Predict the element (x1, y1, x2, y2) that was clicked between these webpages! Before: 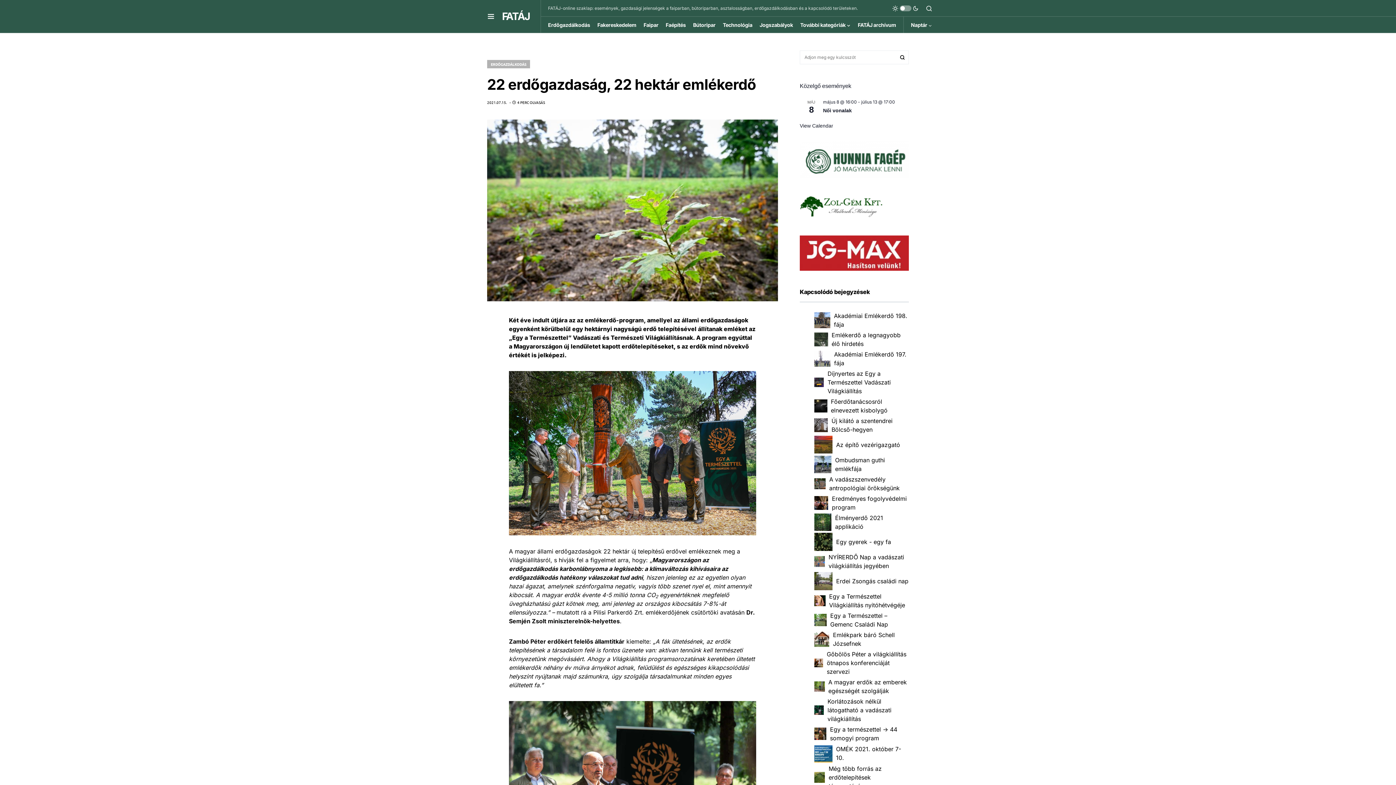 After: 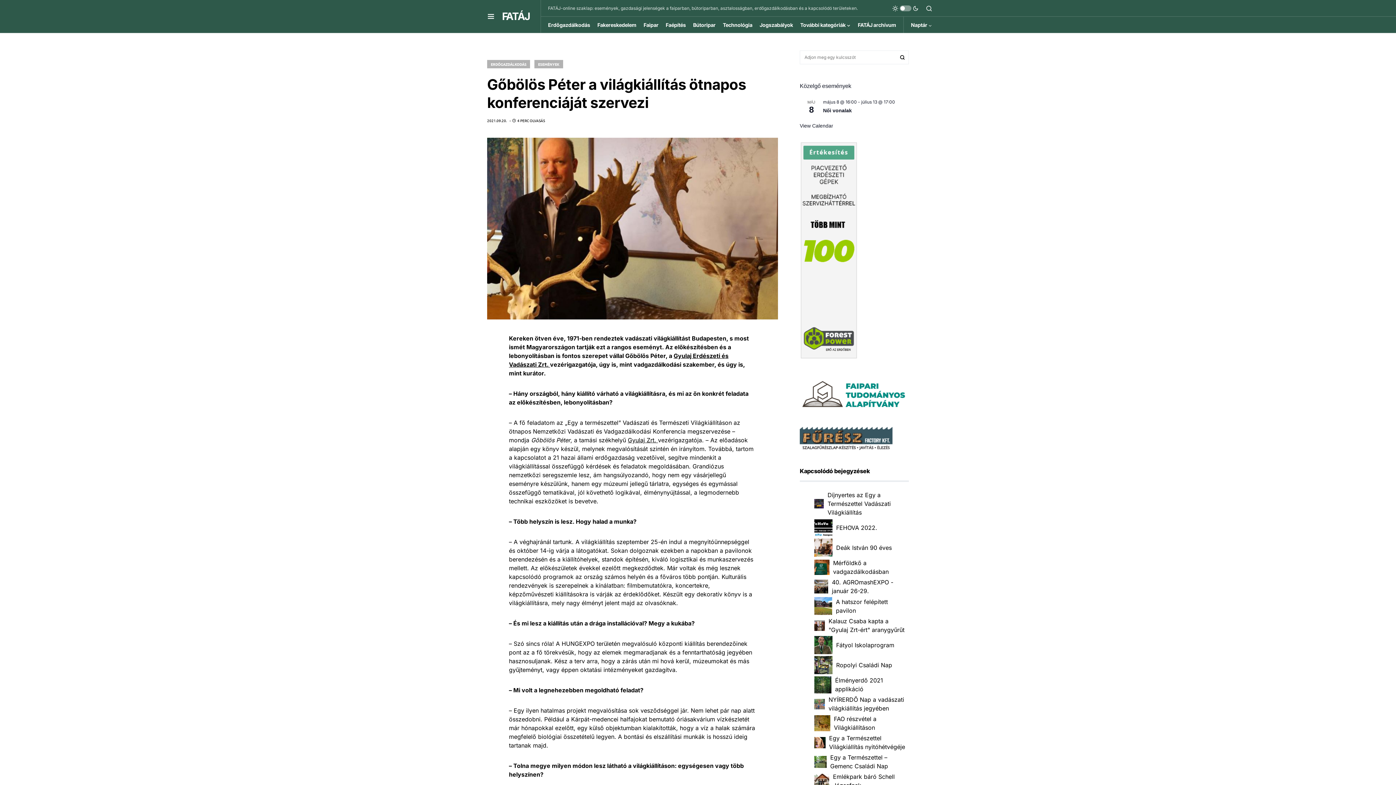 Action: label: Gőbölös Péter a világkiállítás ötnapos konferenciáját szervezi bbox: (827, 650, 906, 675)